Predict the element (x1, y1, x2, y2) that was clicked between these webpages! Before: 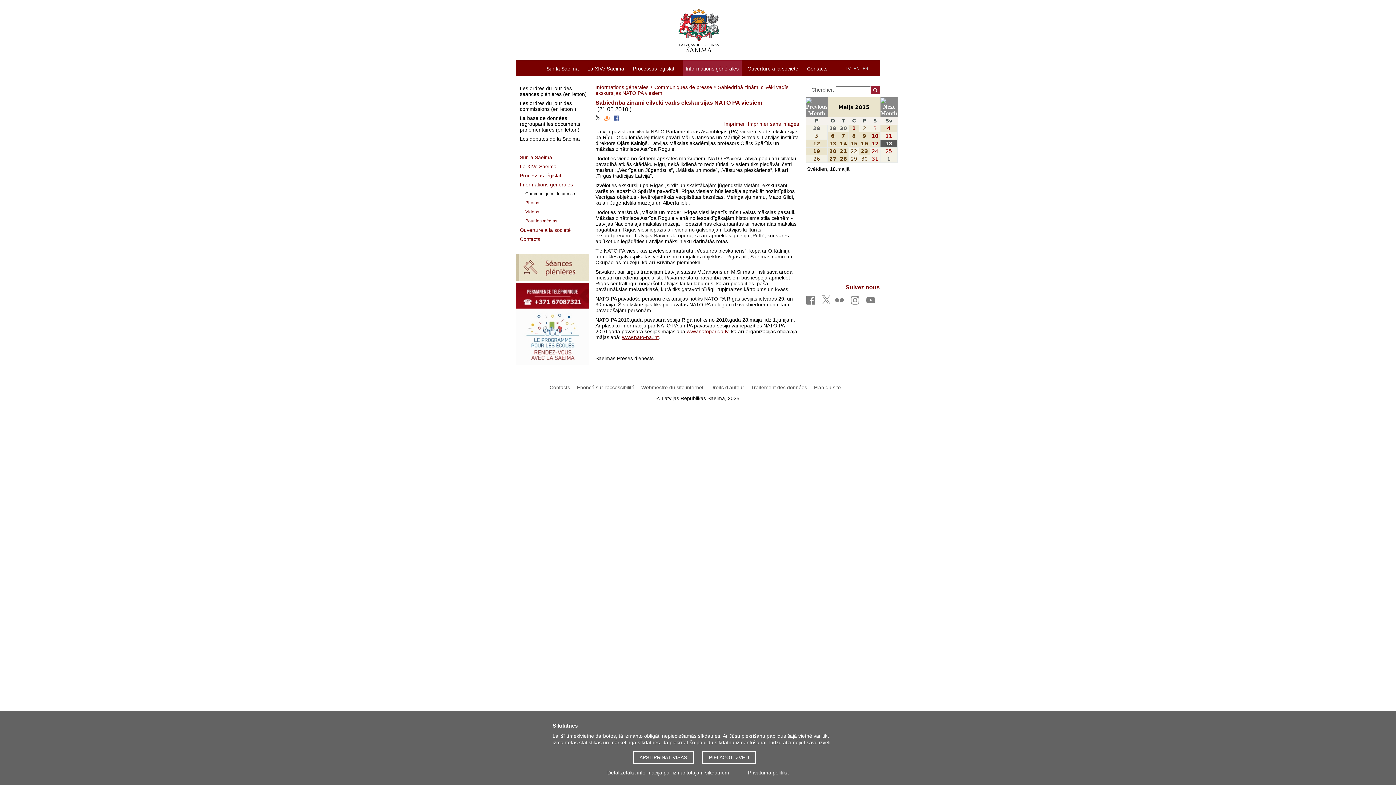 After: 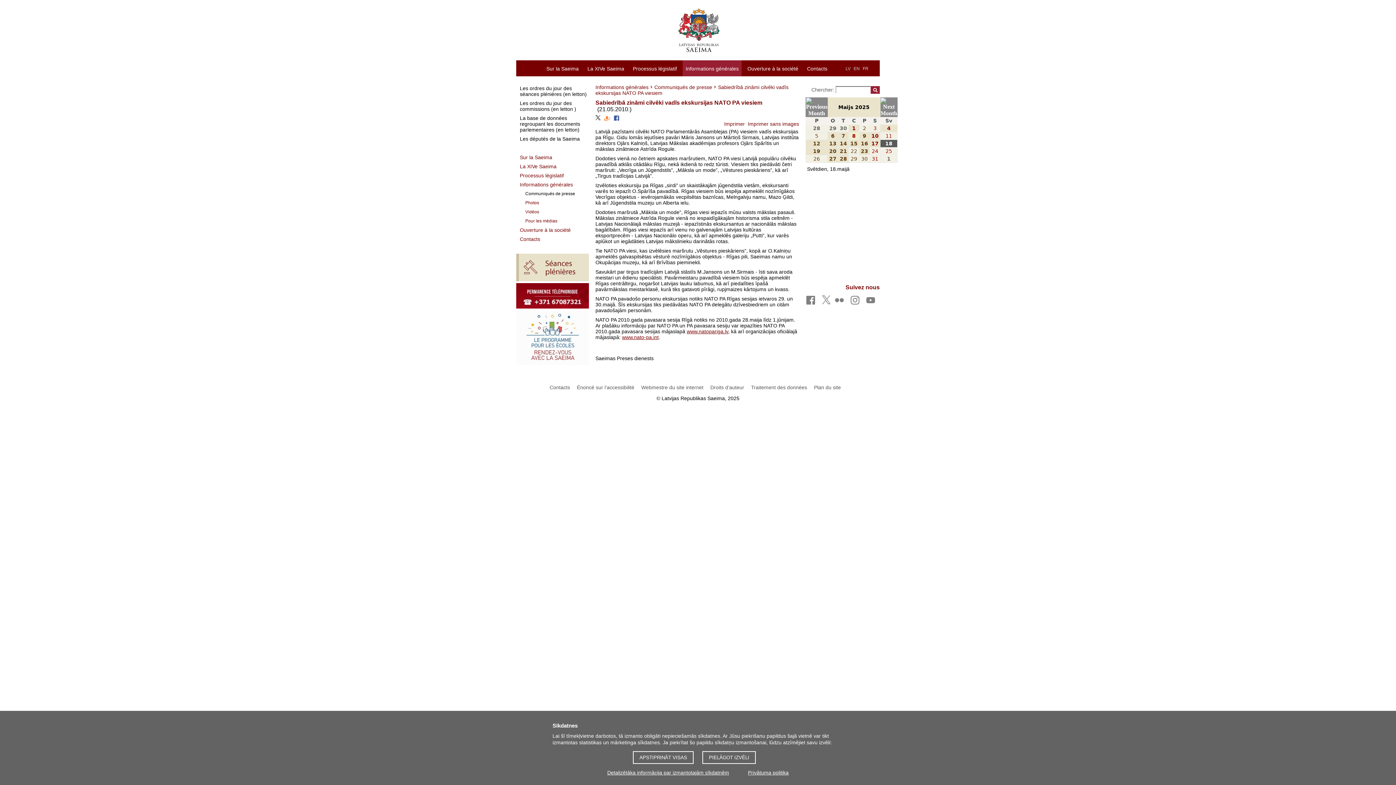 Action: bbox: (852, 133, 856, 138) label: 8